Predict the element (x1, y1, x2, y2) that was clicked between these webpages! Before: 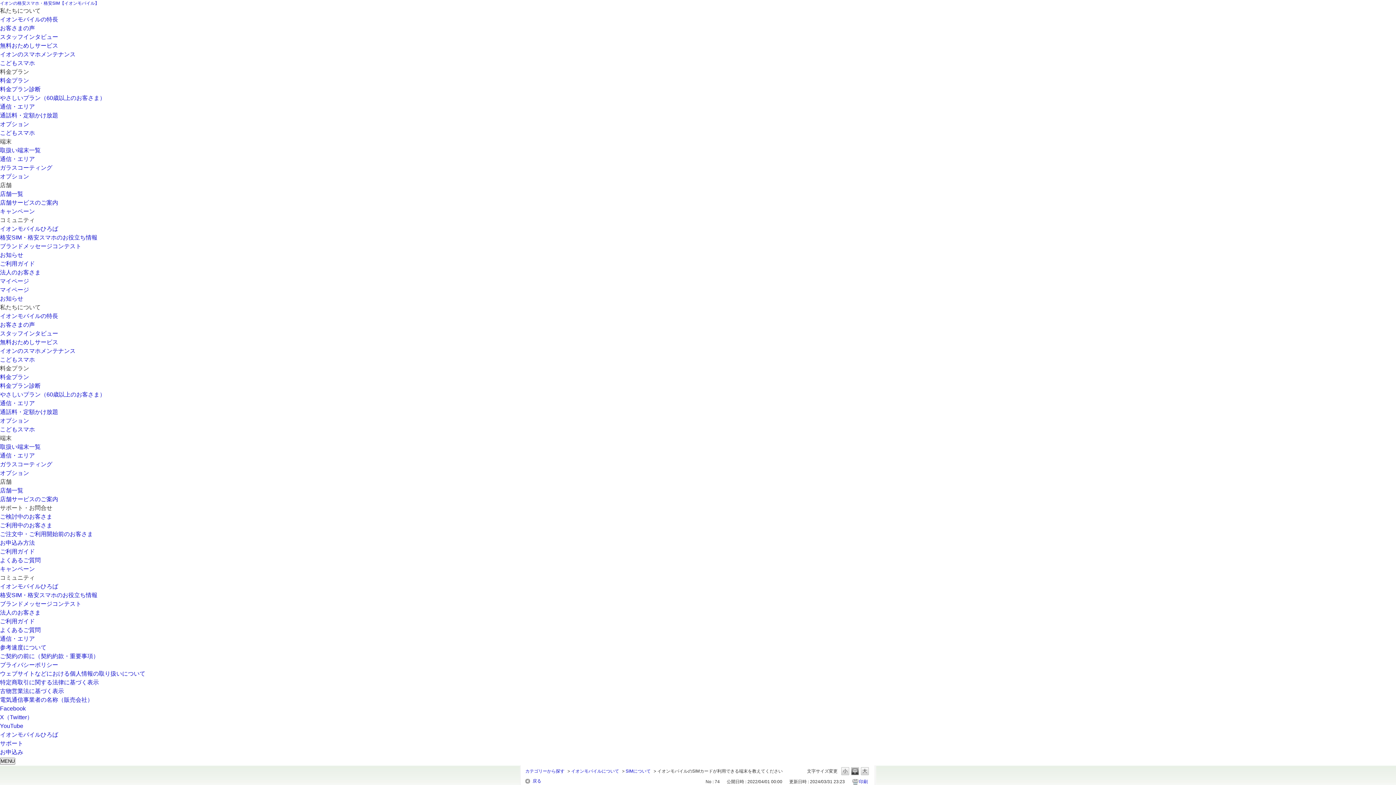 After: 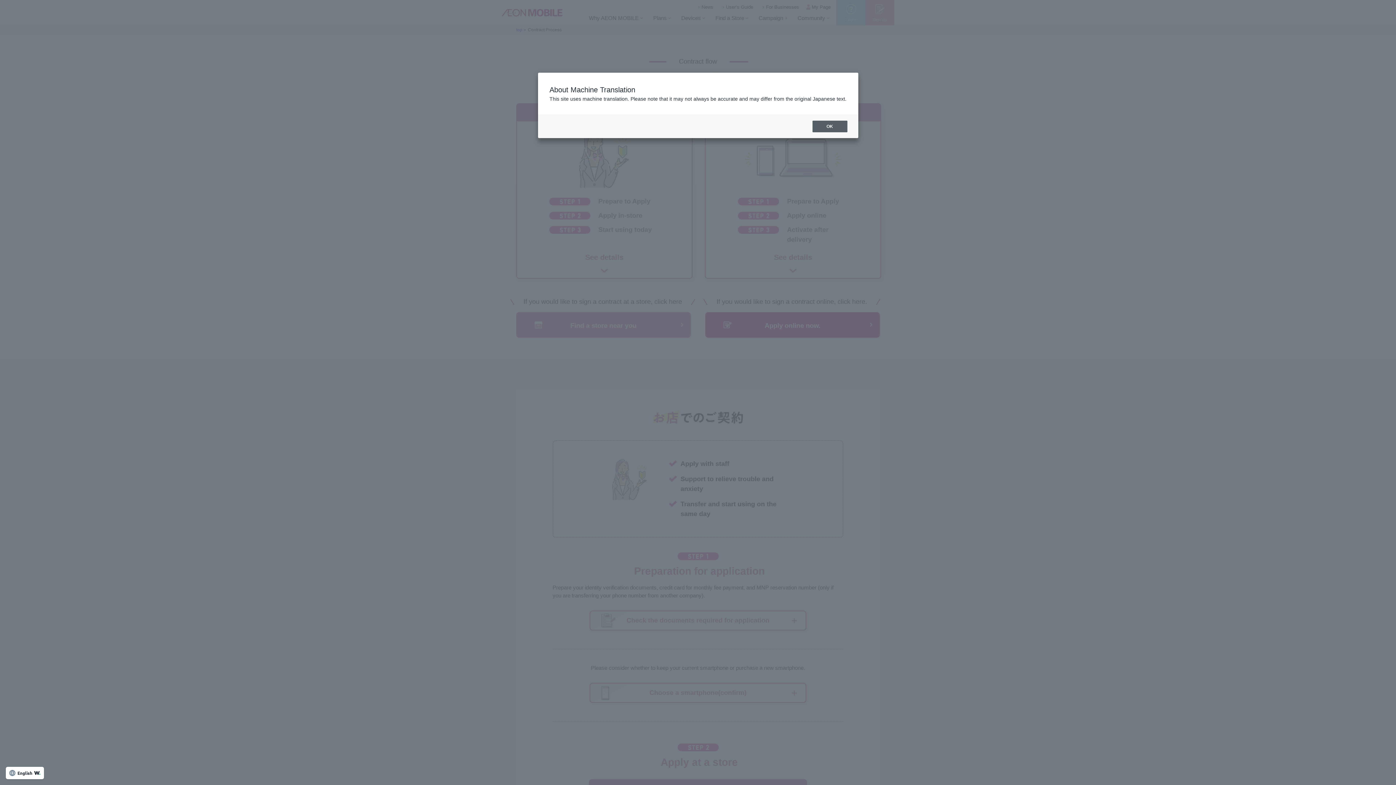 Action: bbox: (0, 540, 34, 546) label: お申込み方法